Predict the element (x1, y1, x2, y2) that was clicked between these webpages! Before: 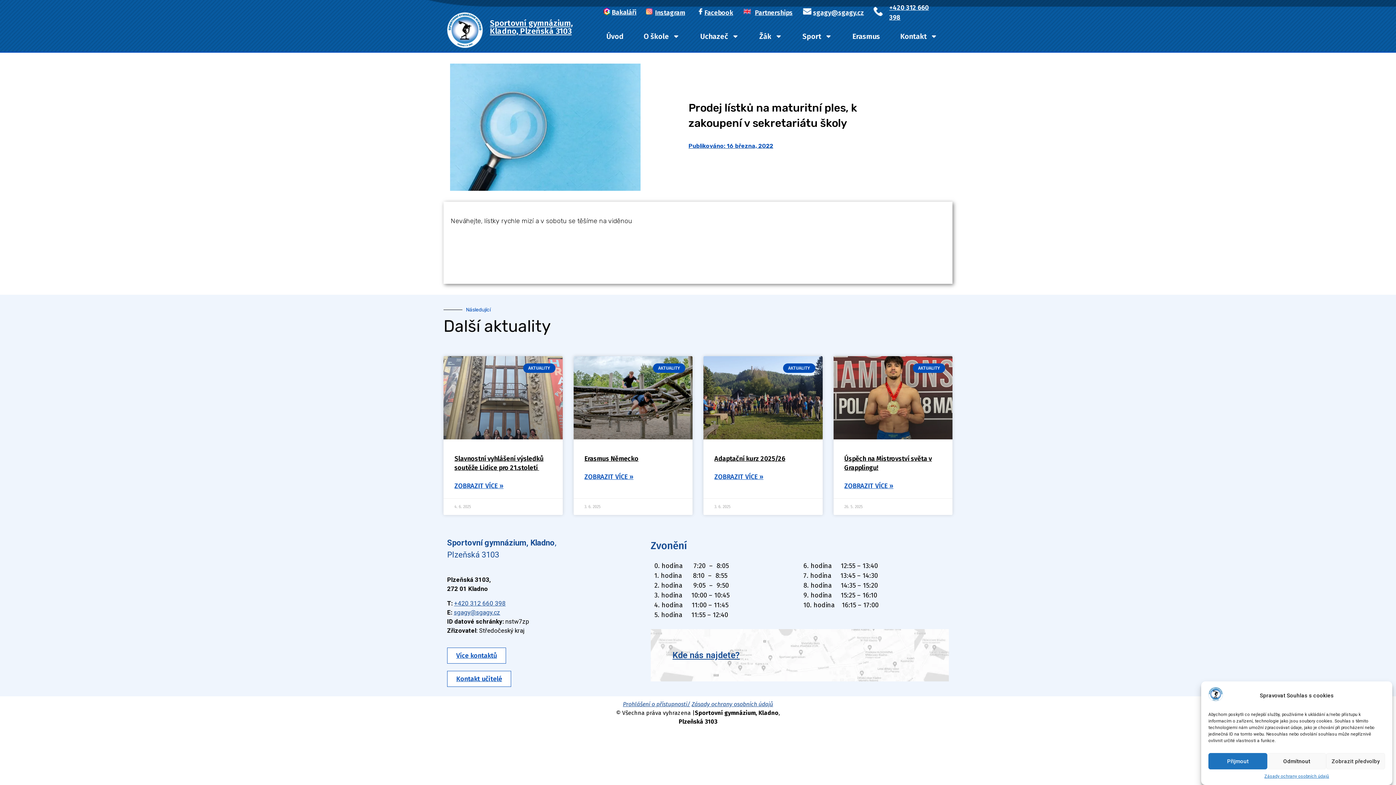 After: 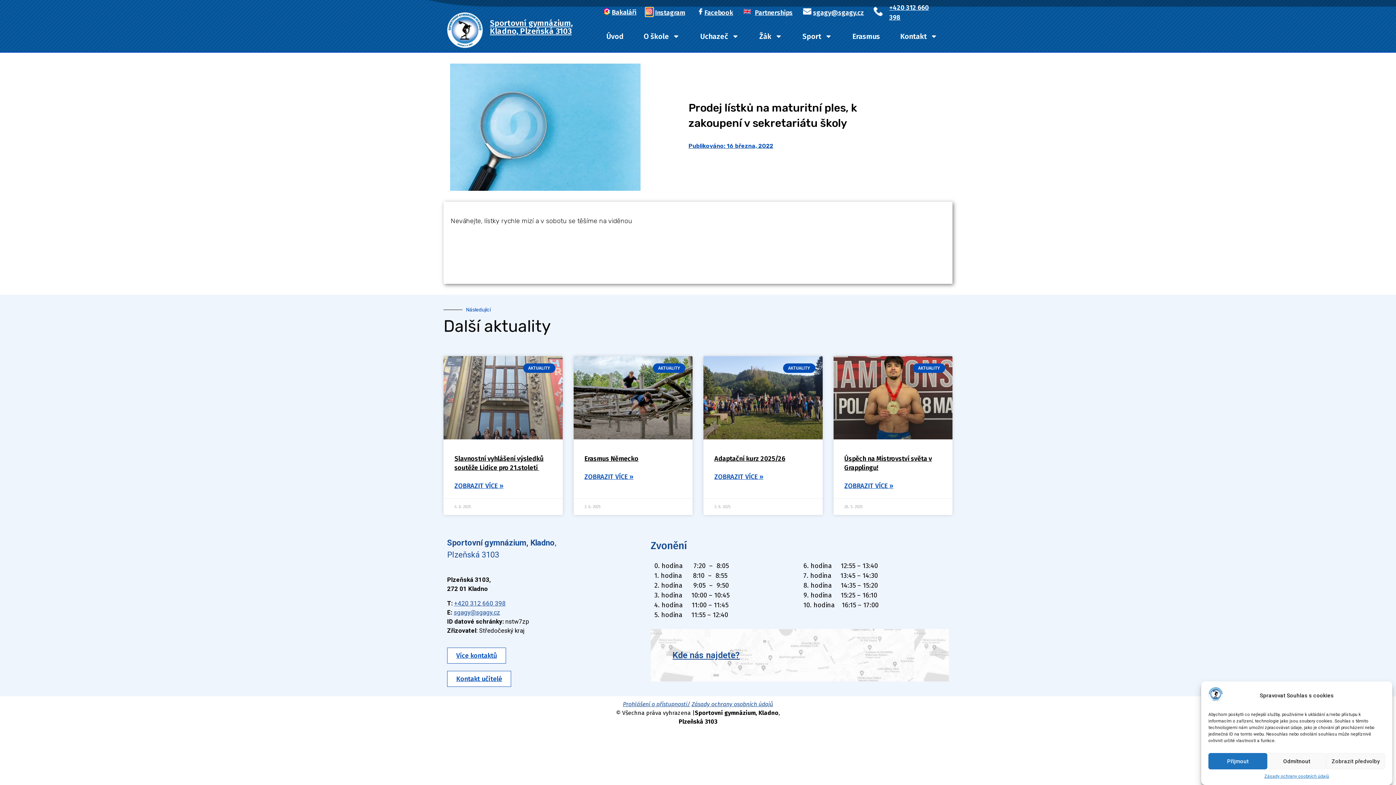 Action: bbox: (646, 9, 652, 16)